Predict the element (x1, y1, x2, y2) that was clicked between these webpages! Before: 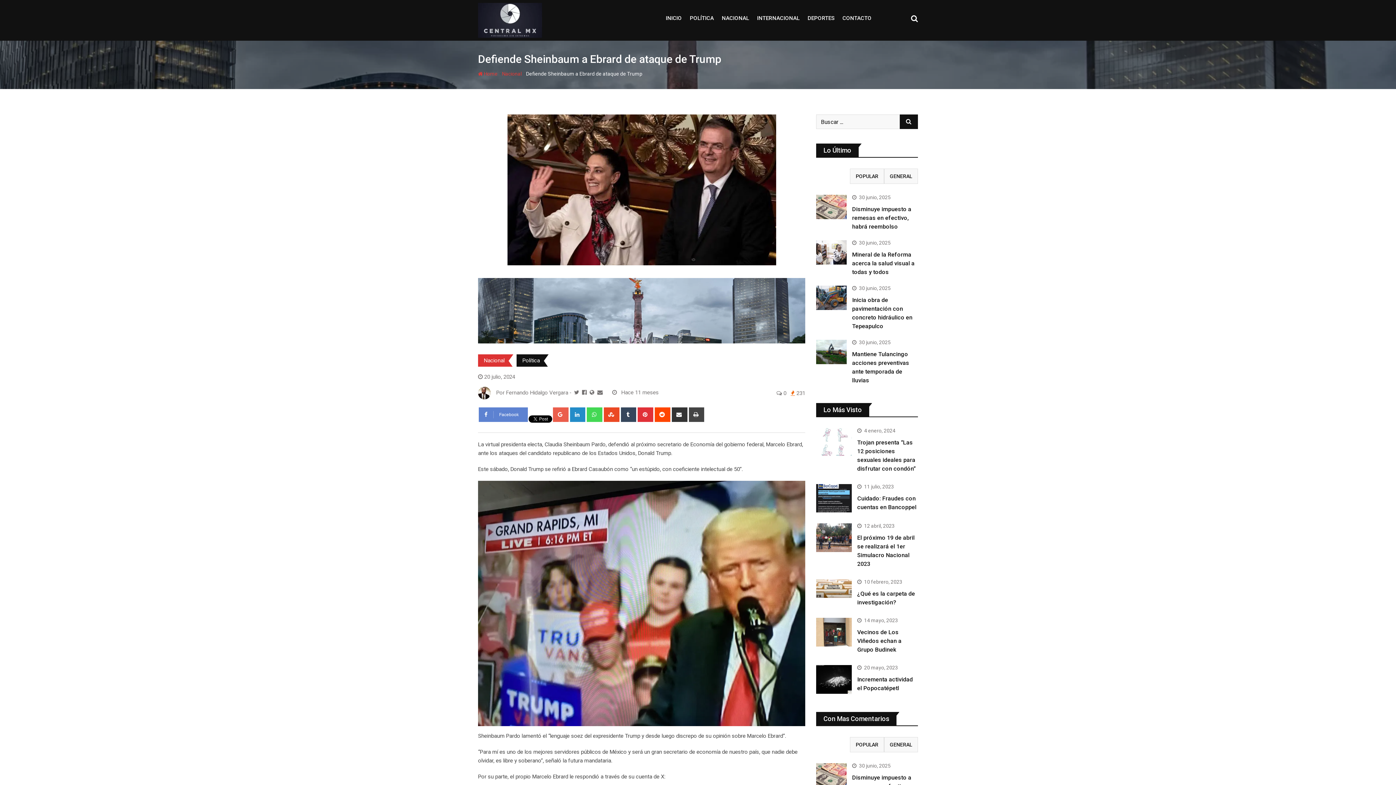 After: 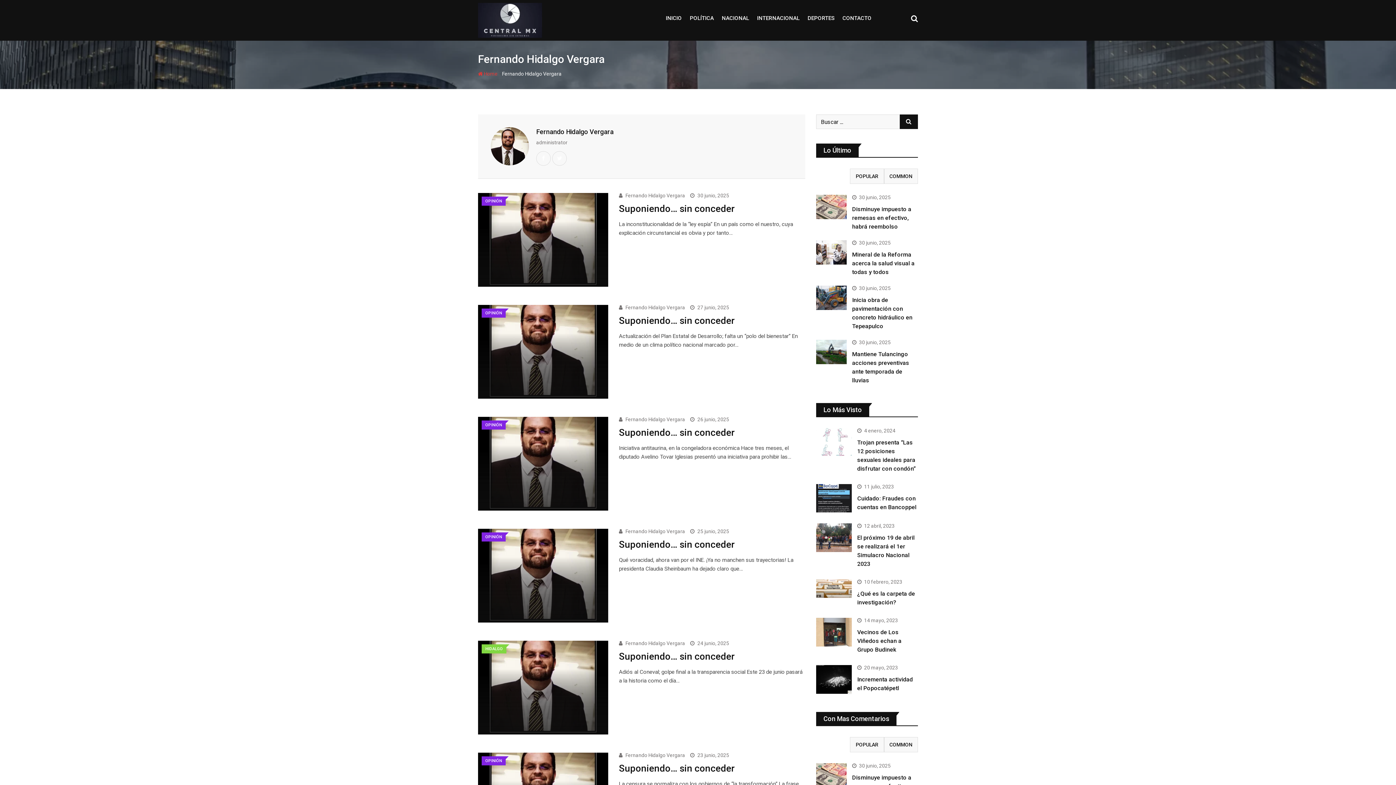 Action: bbox: (506, 389, 568, 396) label: Fernando Hidalgo Vergara